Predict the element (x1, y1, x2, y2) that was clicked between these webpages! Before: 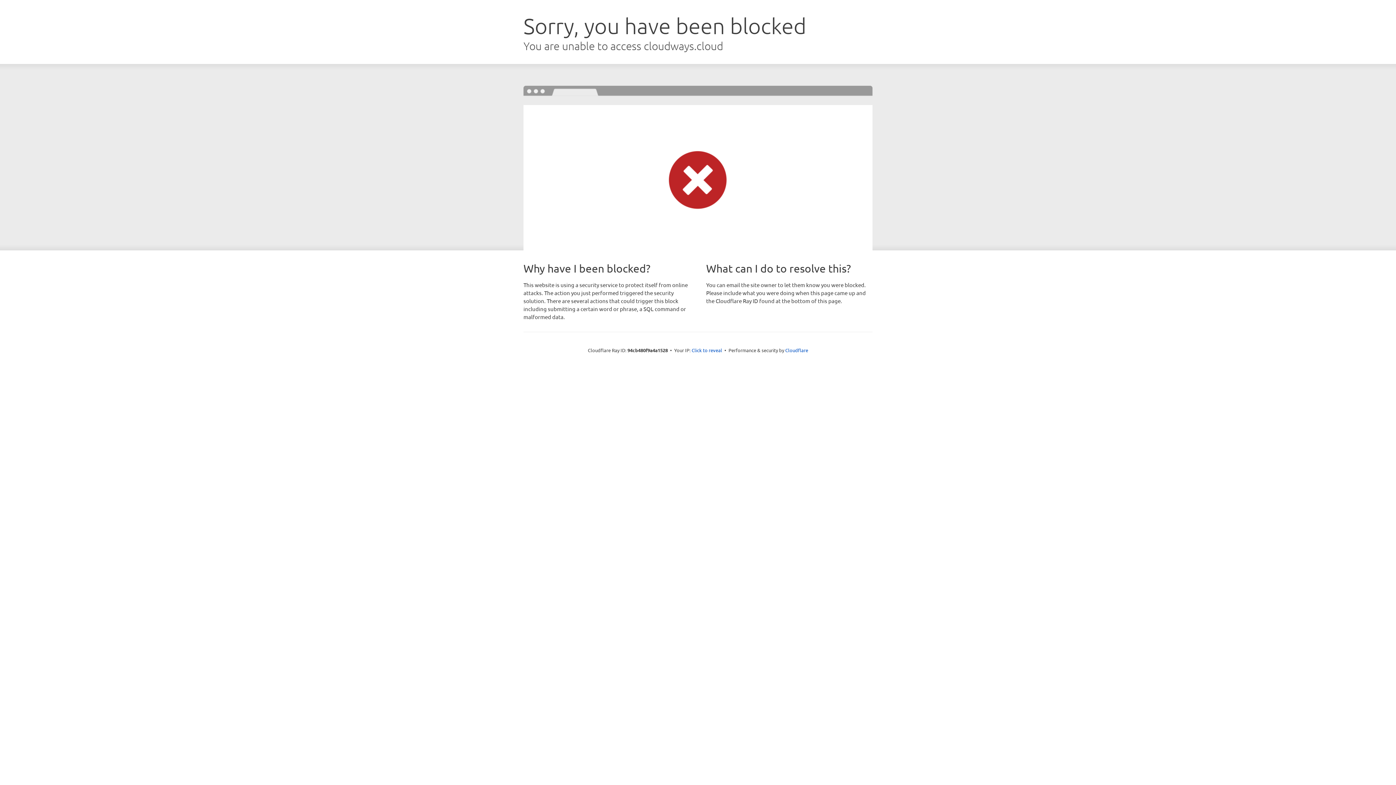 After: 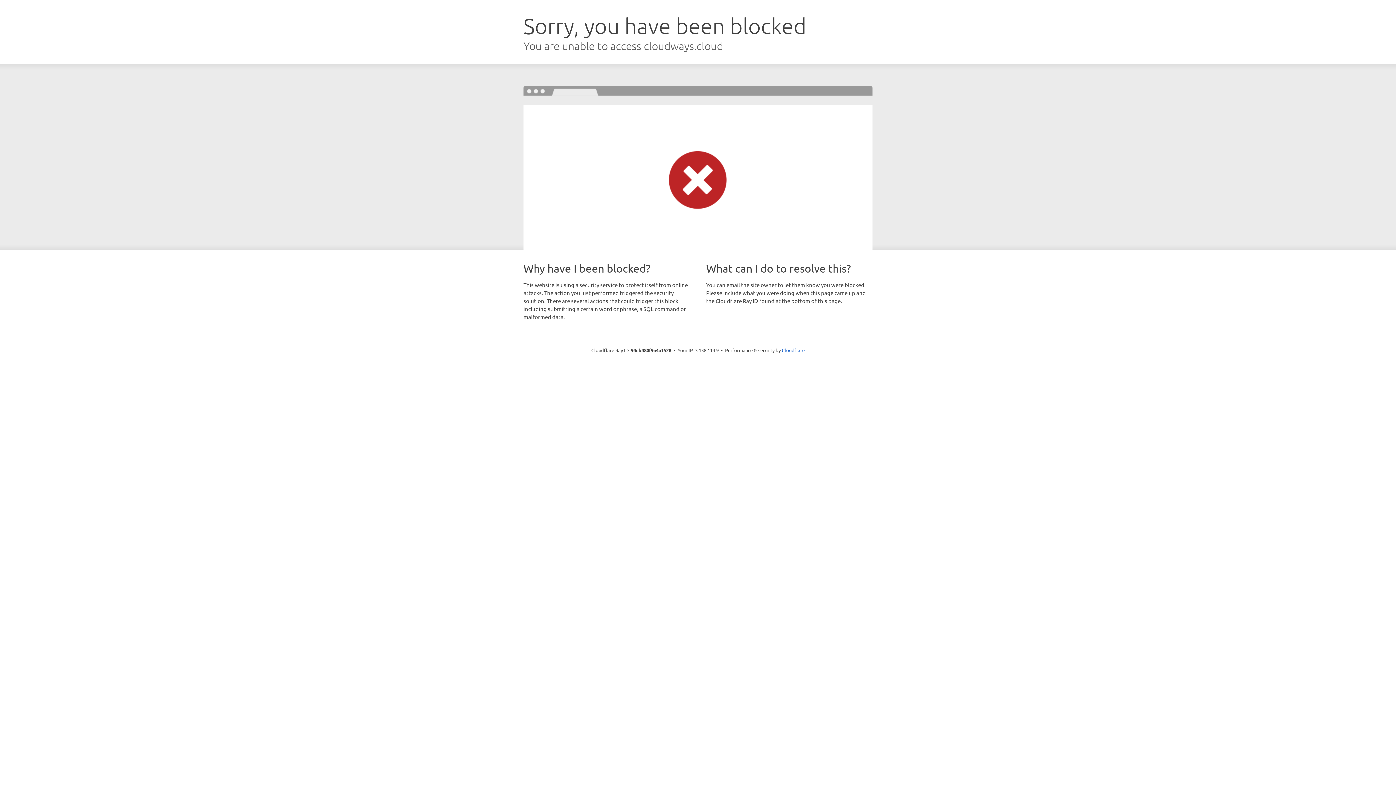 Action: bbox: (691, 346, 722, 353) label: Click to reveal